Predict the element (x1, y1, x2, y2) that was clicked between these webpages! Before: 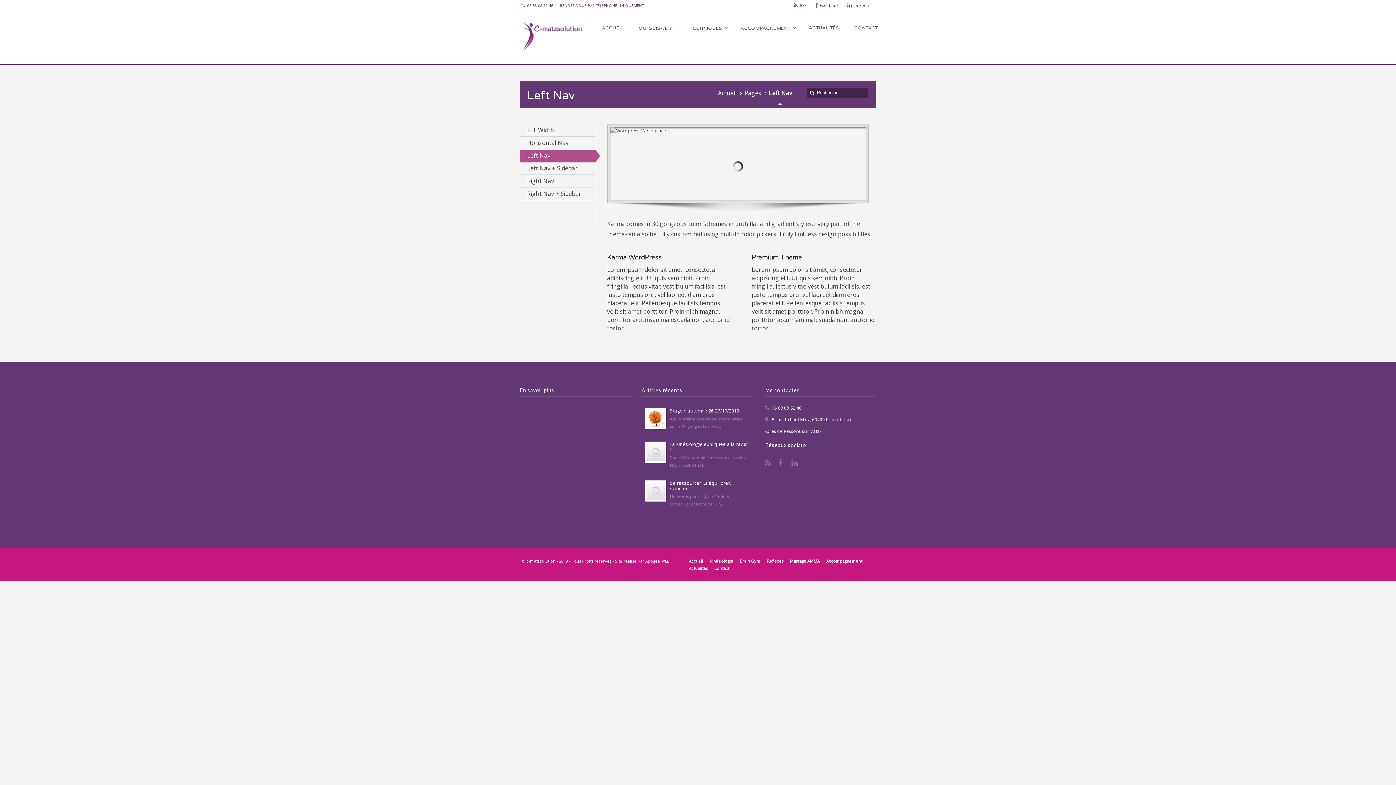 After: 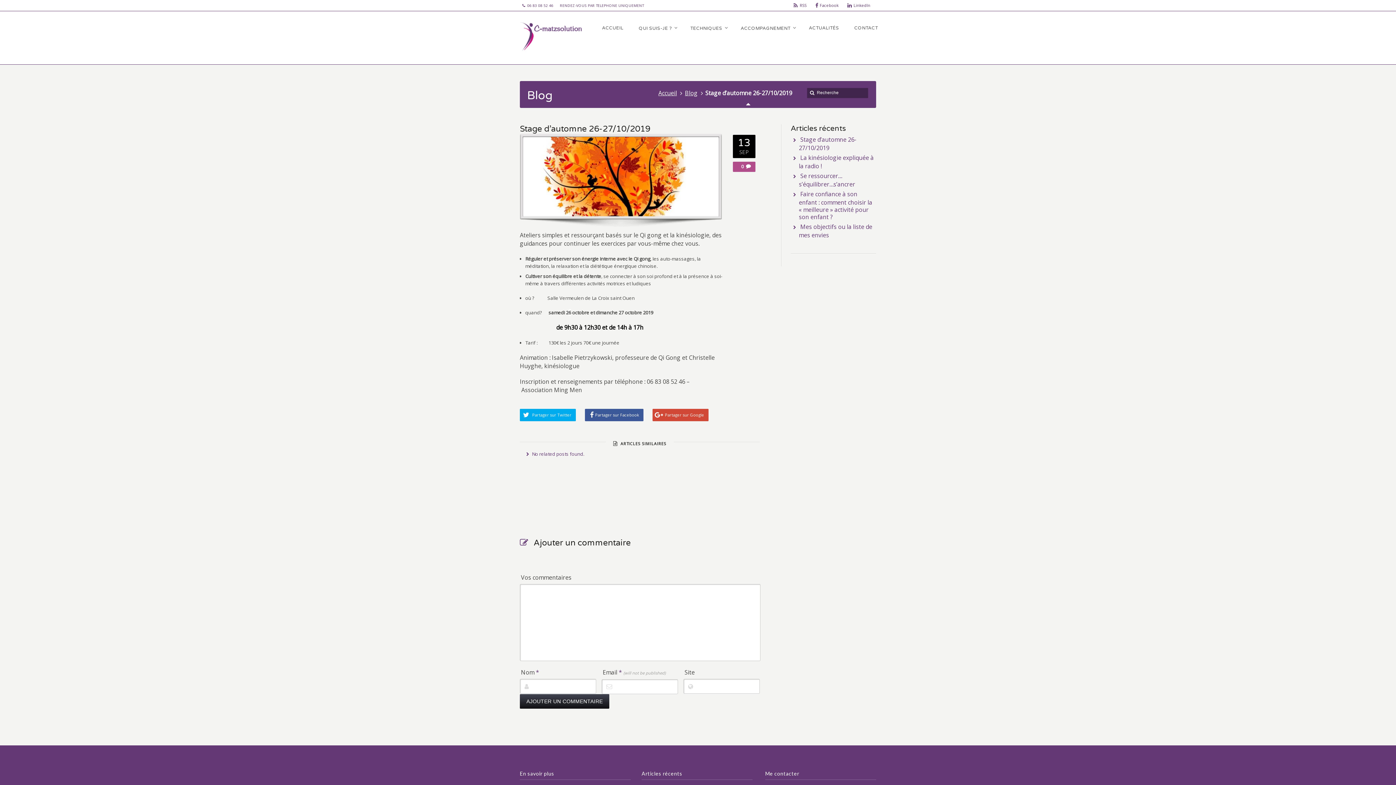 Action: bbox: (645, 408, 749, 430) label: Stage d’automne 26-27/10/2019

Ateliers simples et ressourçant basés sur le Qi gong et la kinésiol...